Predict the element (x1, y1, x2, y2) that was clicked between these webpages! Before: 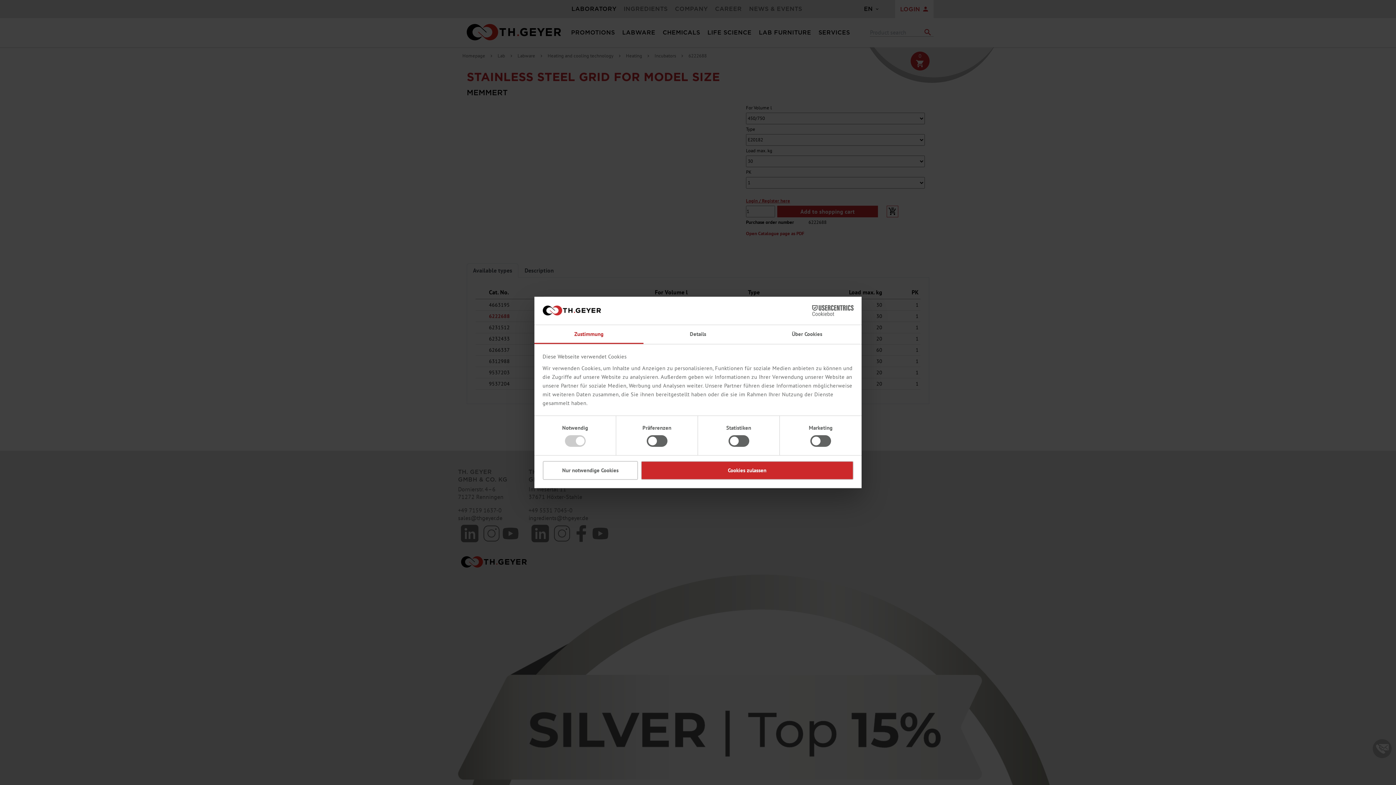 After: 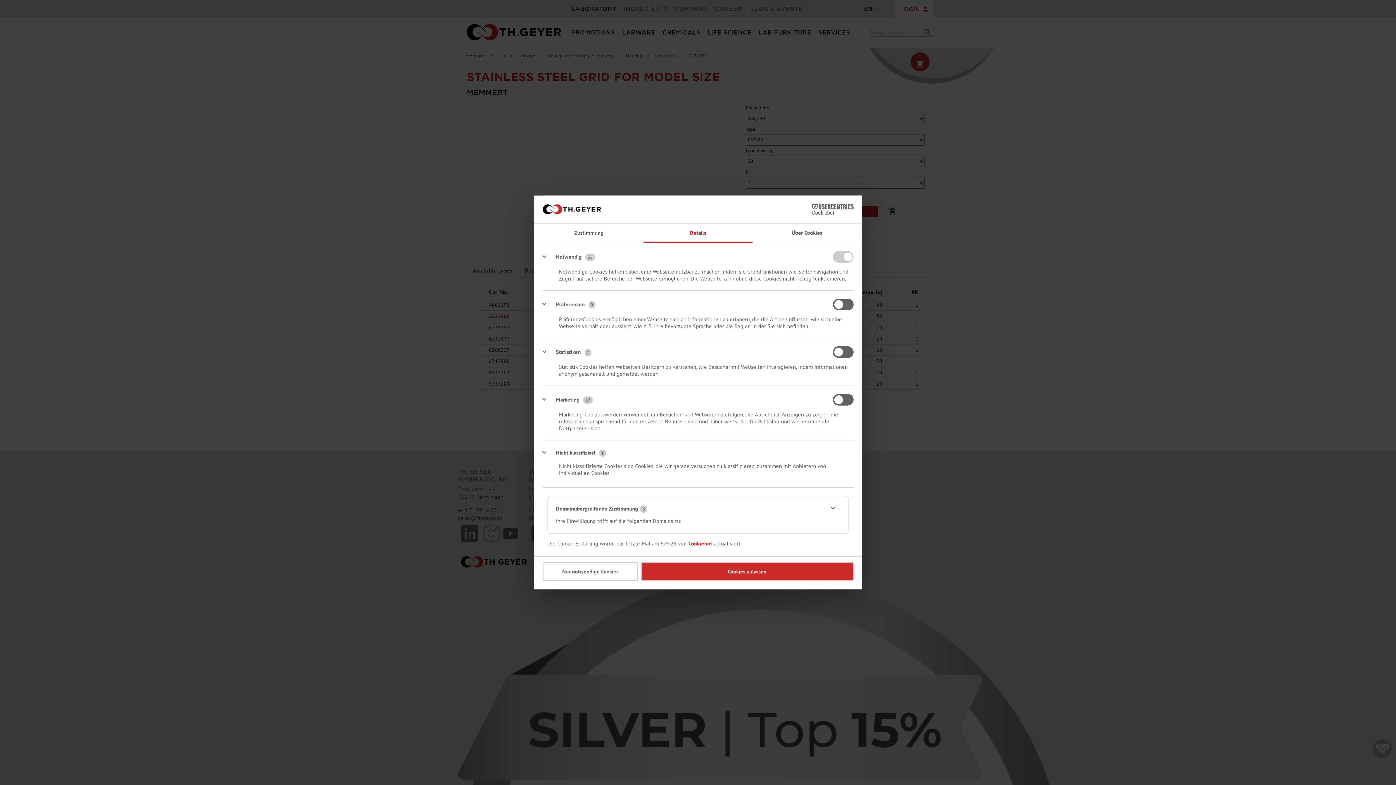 Action: label: Details bbox: (643, 325, 752, 344)